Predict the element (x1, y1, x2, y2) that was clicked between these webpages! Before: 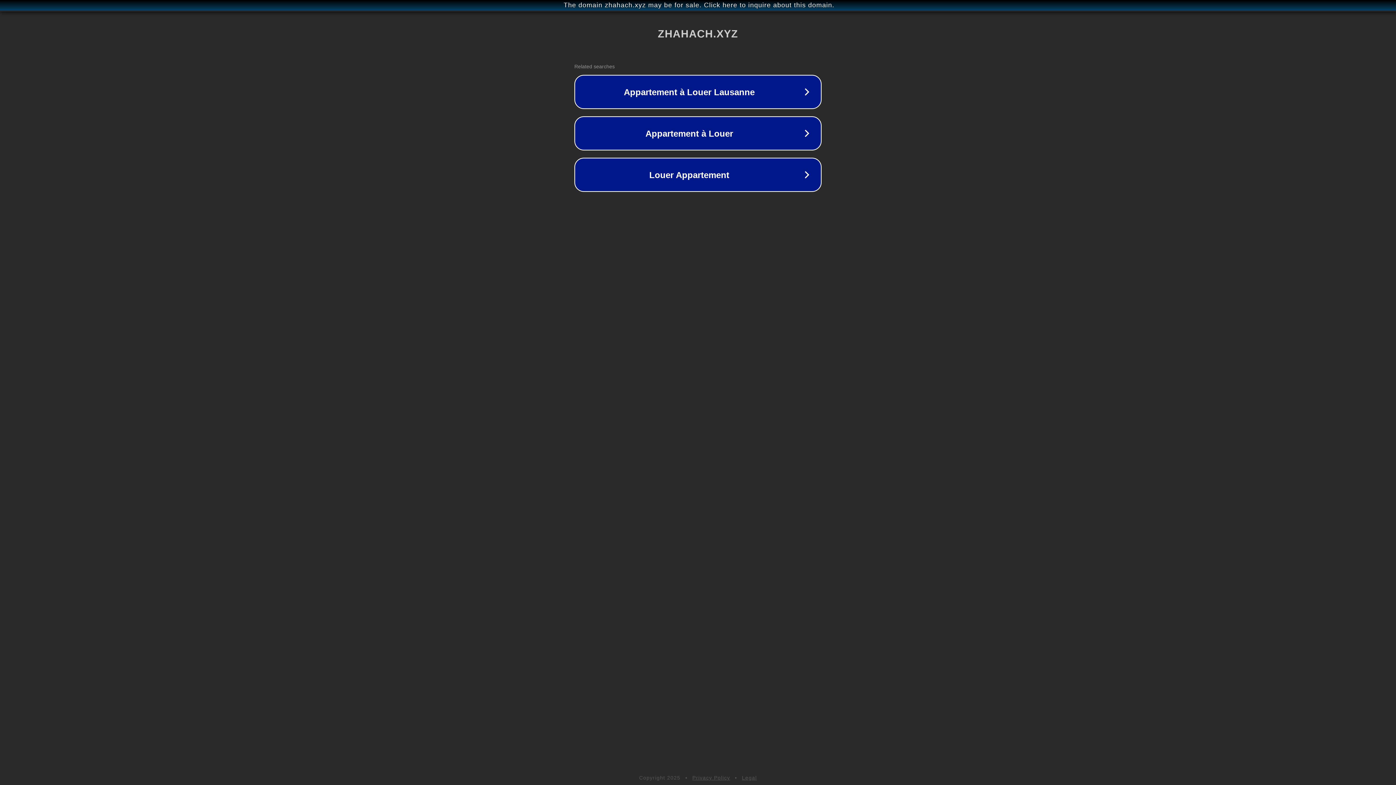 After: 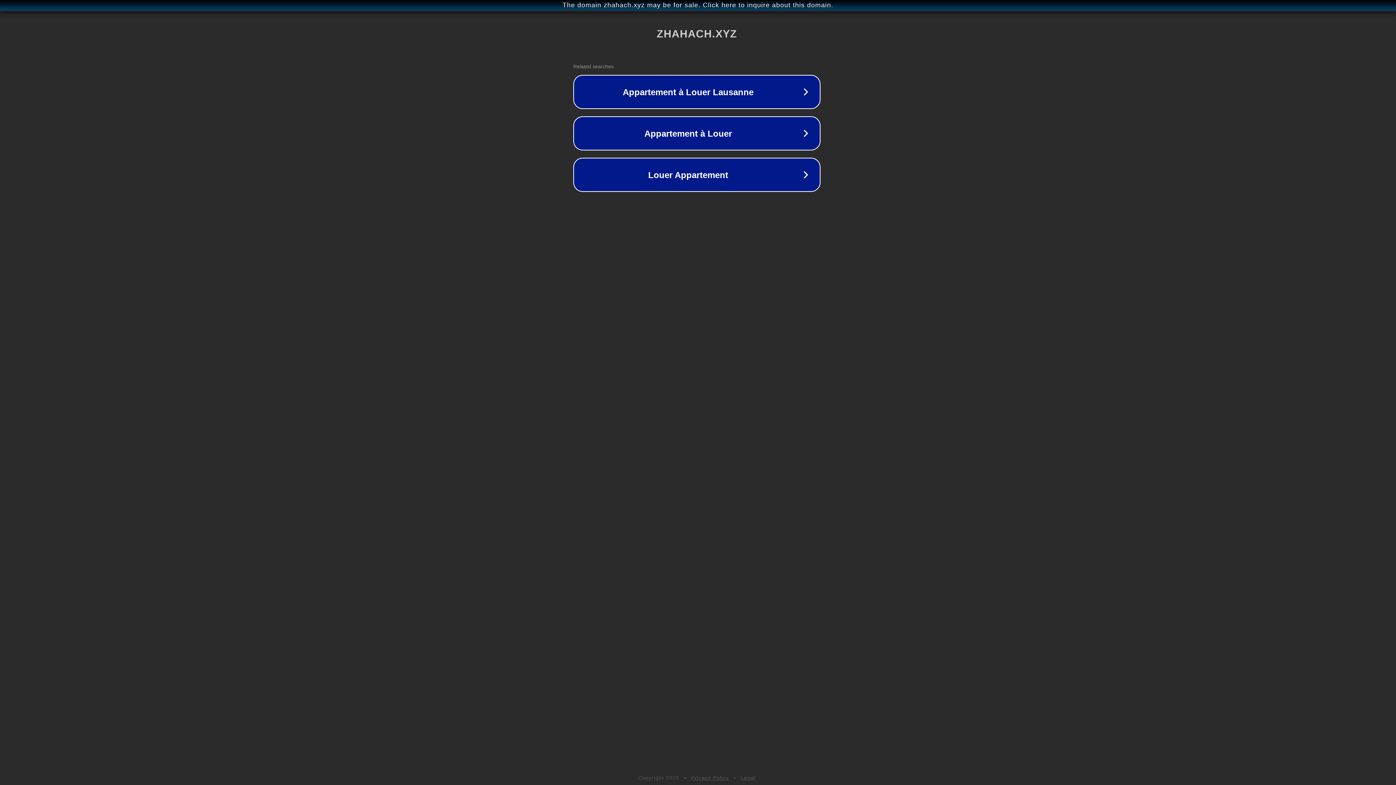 Action: label: The domain zhahach.xyz may be for sale. Click here to inquire about this domain. bbox: (1, 1, 1397, 9)